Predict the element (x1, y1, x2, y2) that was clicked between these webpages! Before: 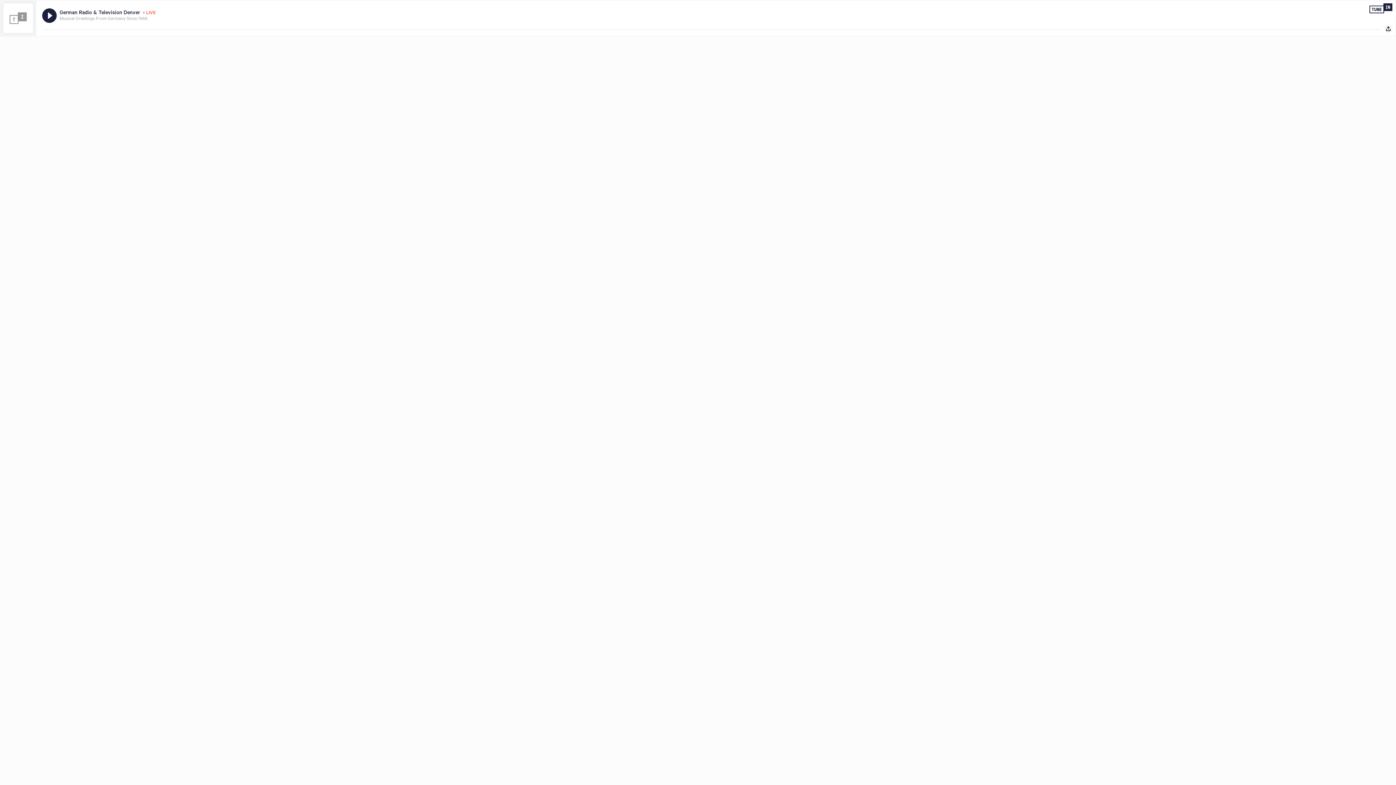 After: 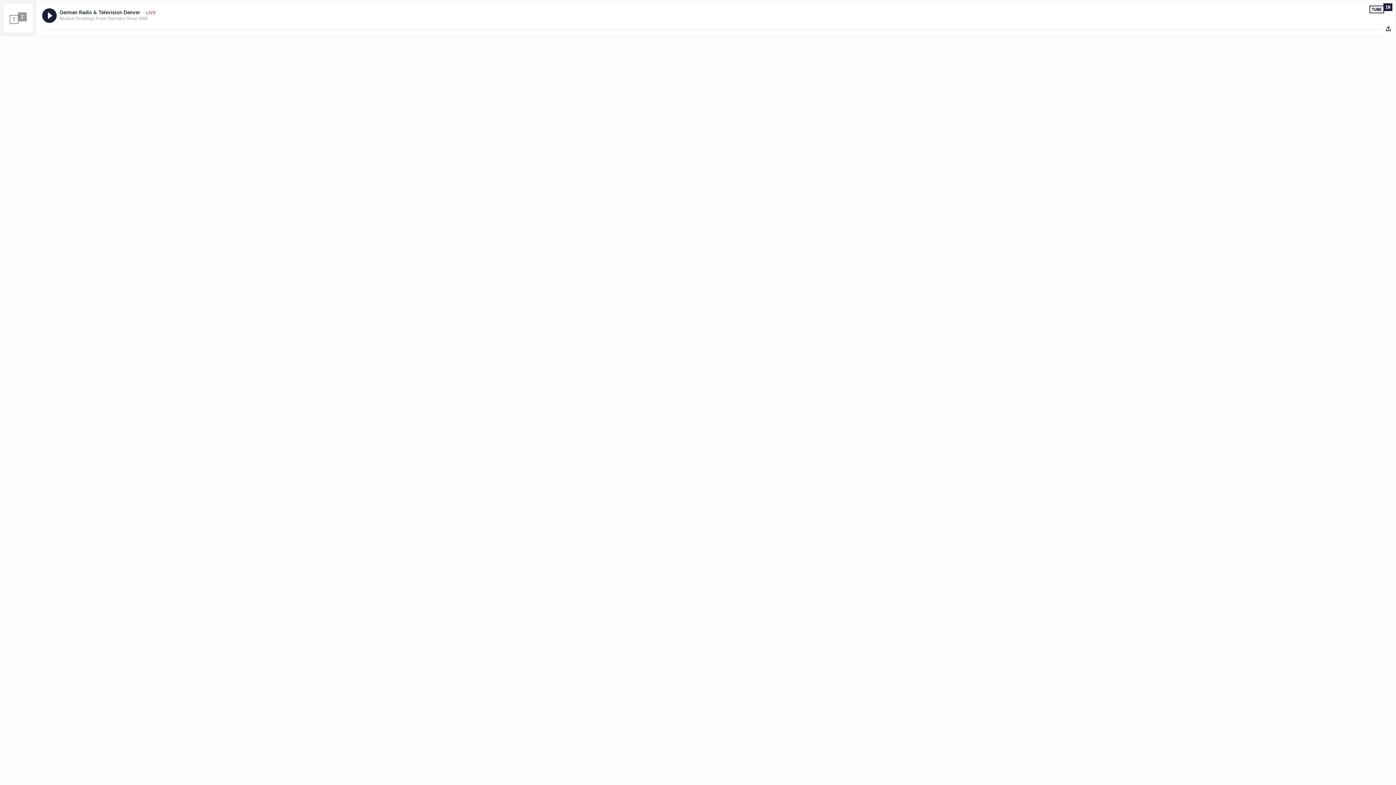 Action: label: German Radio & Television Denver bbox: (59, 9, 140, 15)